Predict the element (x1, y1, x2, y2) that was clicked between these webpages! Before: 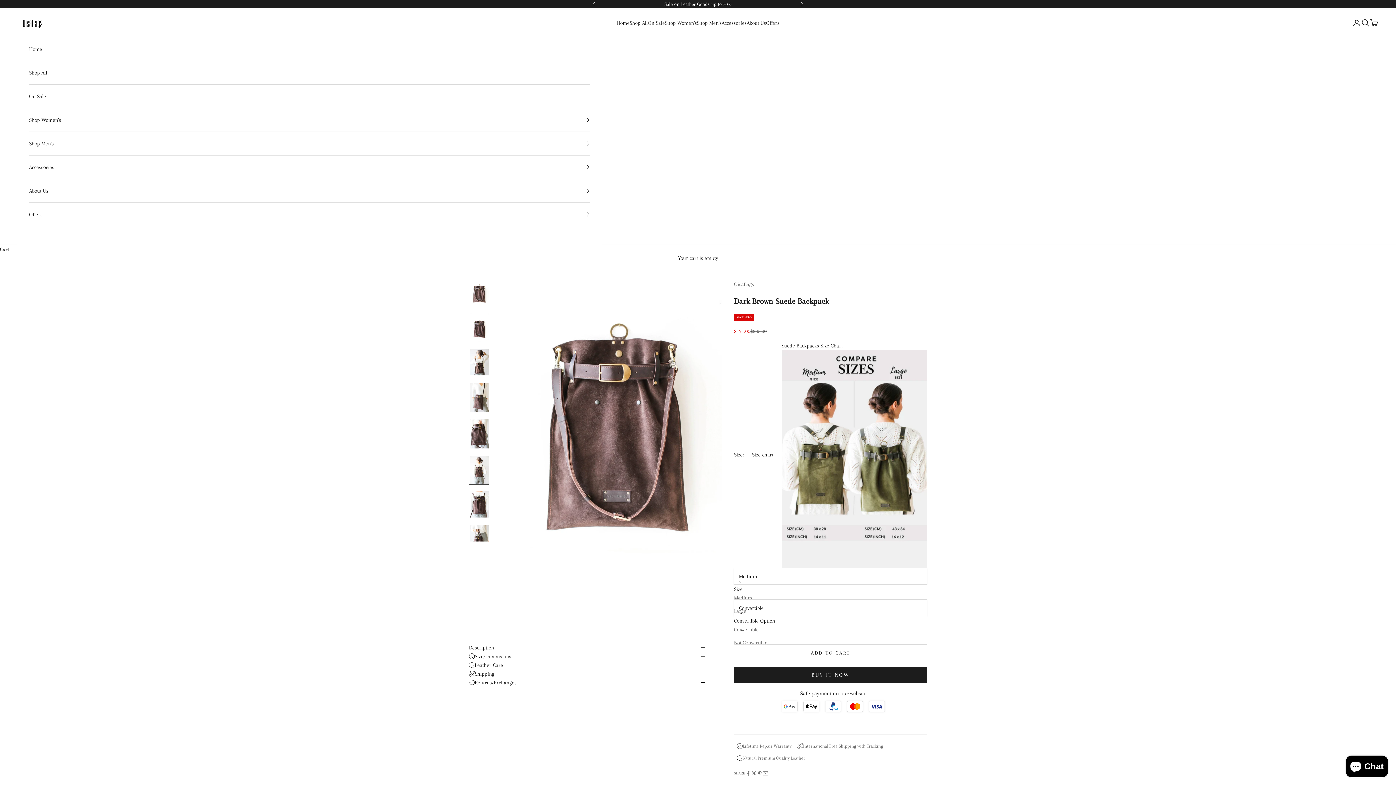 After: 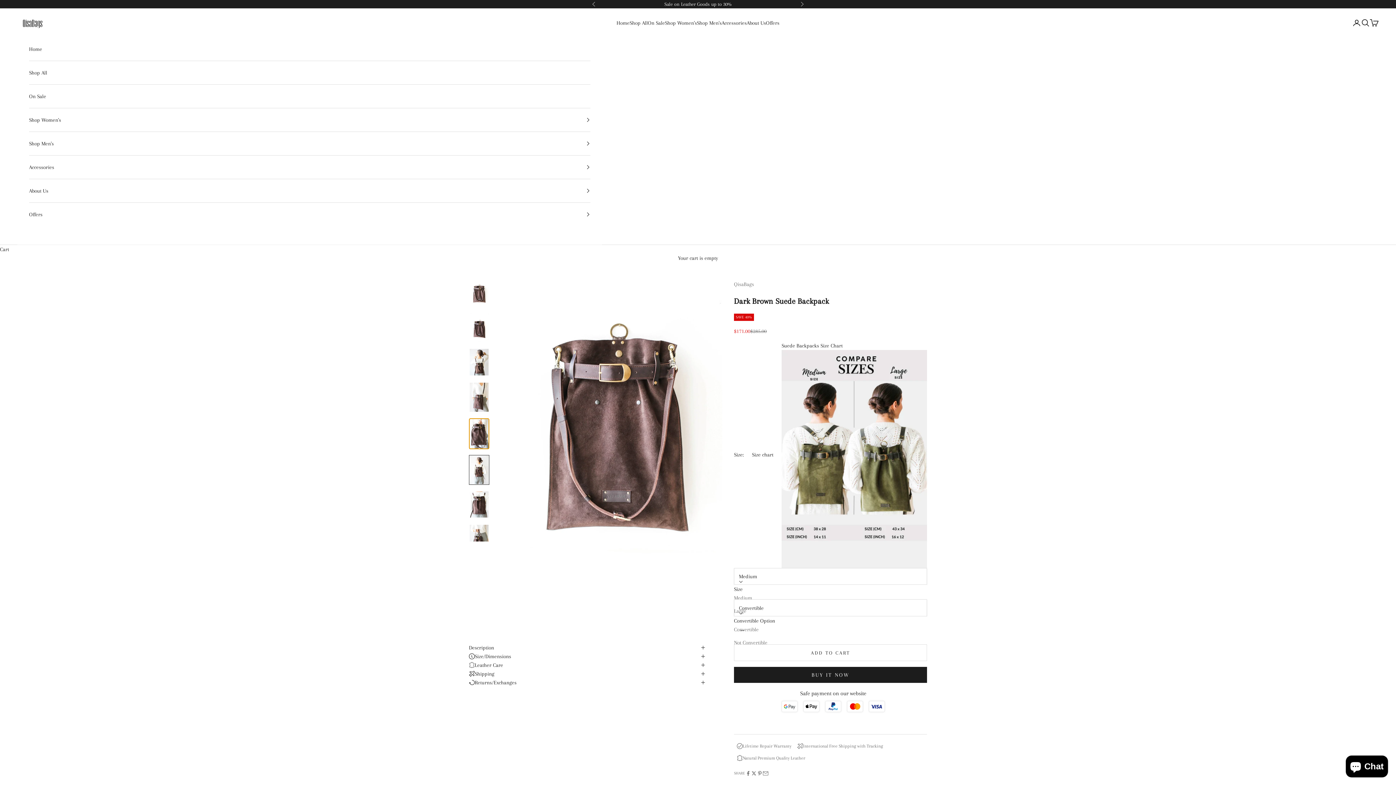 Action: label: Go to item 5 bbox: (469, 418, 489, 449)